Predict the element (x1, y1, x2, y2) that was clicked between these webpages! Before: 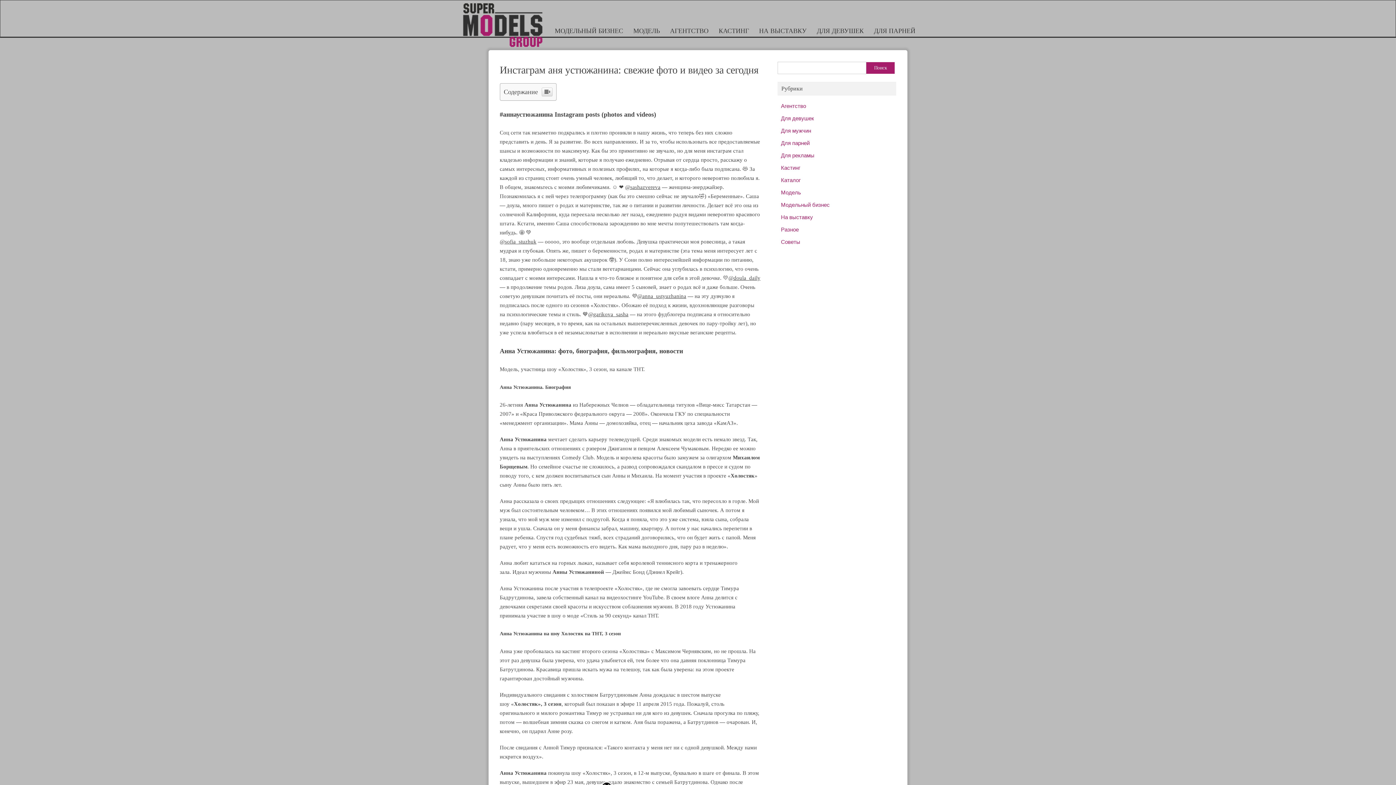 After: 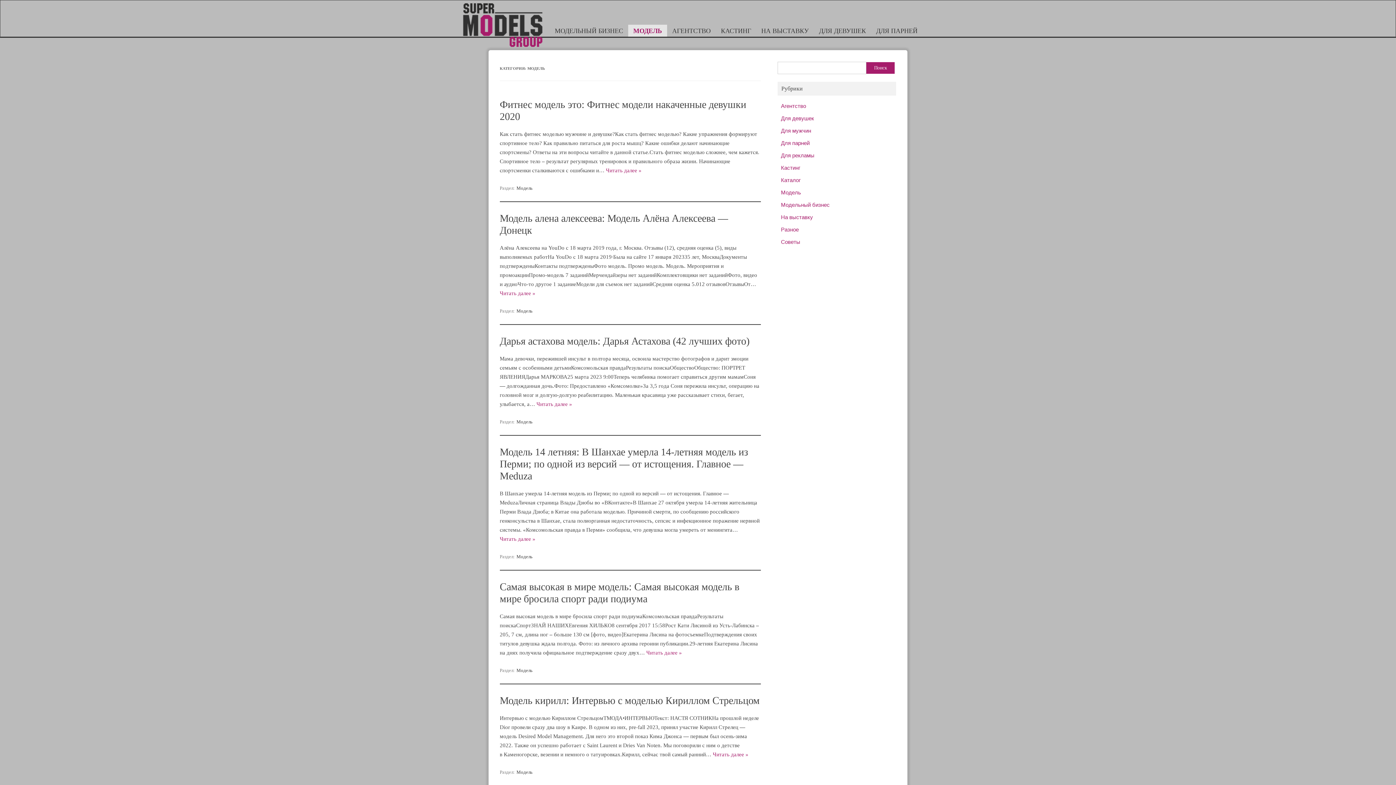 Action: label: МОДЕЛЬ bbox: (628, 24, 665, 36)